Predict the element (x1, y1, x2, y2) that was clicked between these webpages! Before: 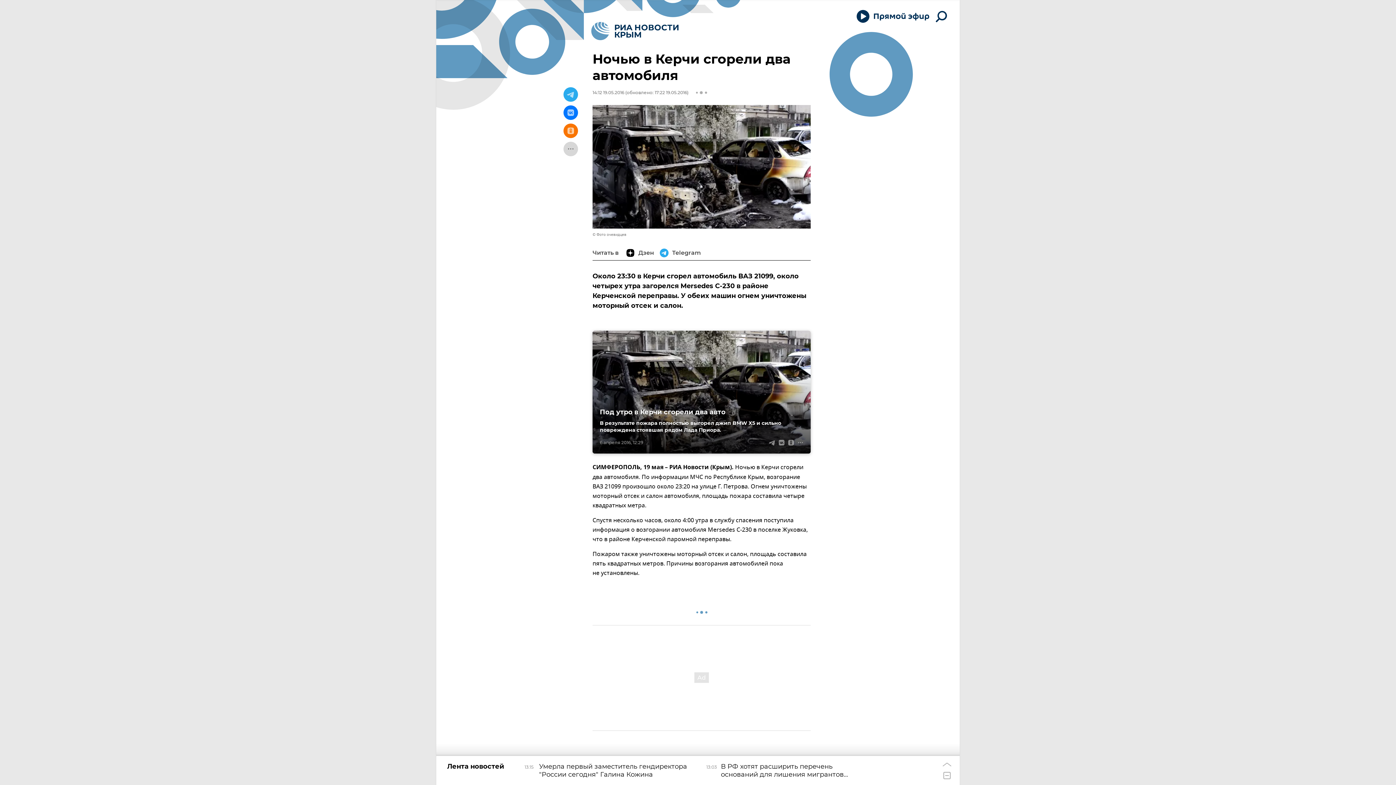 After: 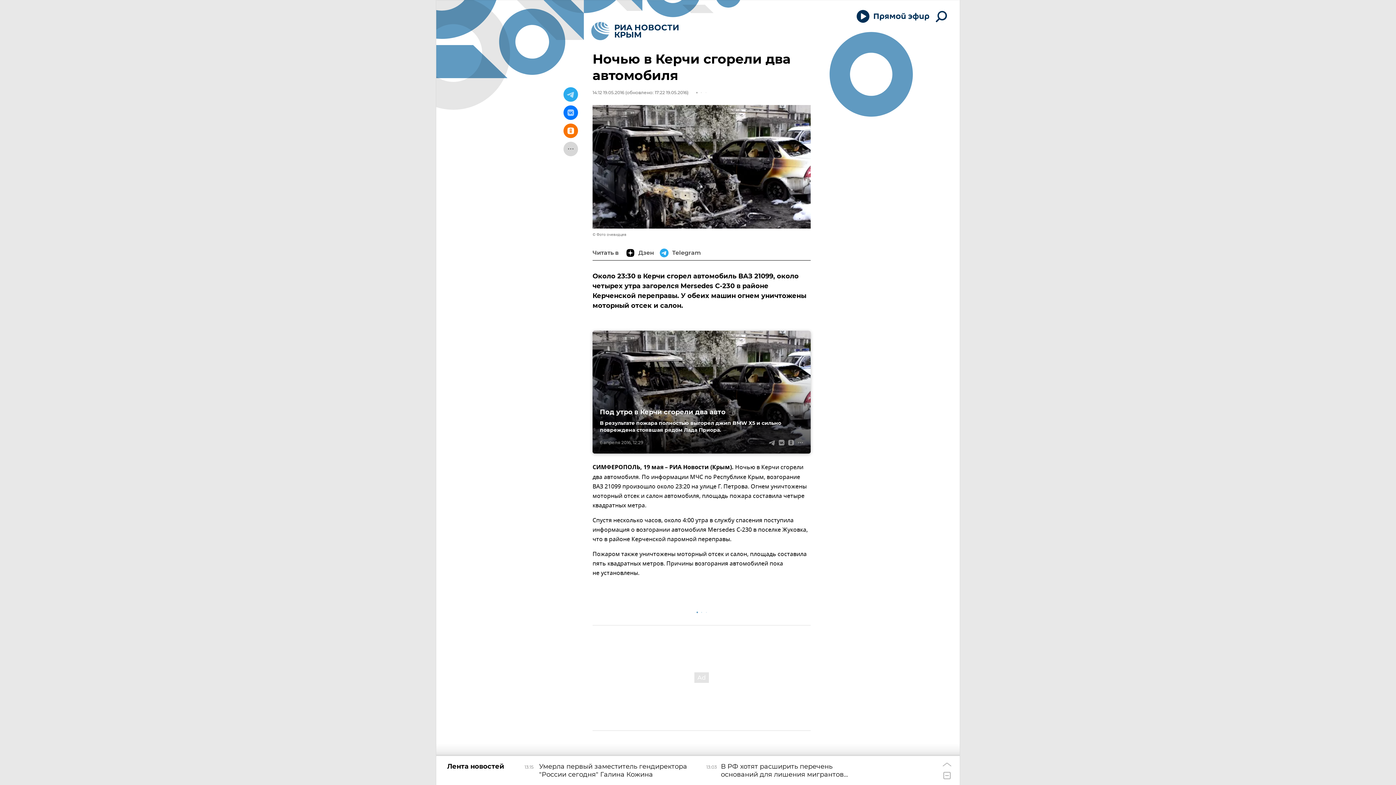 Action: bbox: (563, 123, 578, 138)